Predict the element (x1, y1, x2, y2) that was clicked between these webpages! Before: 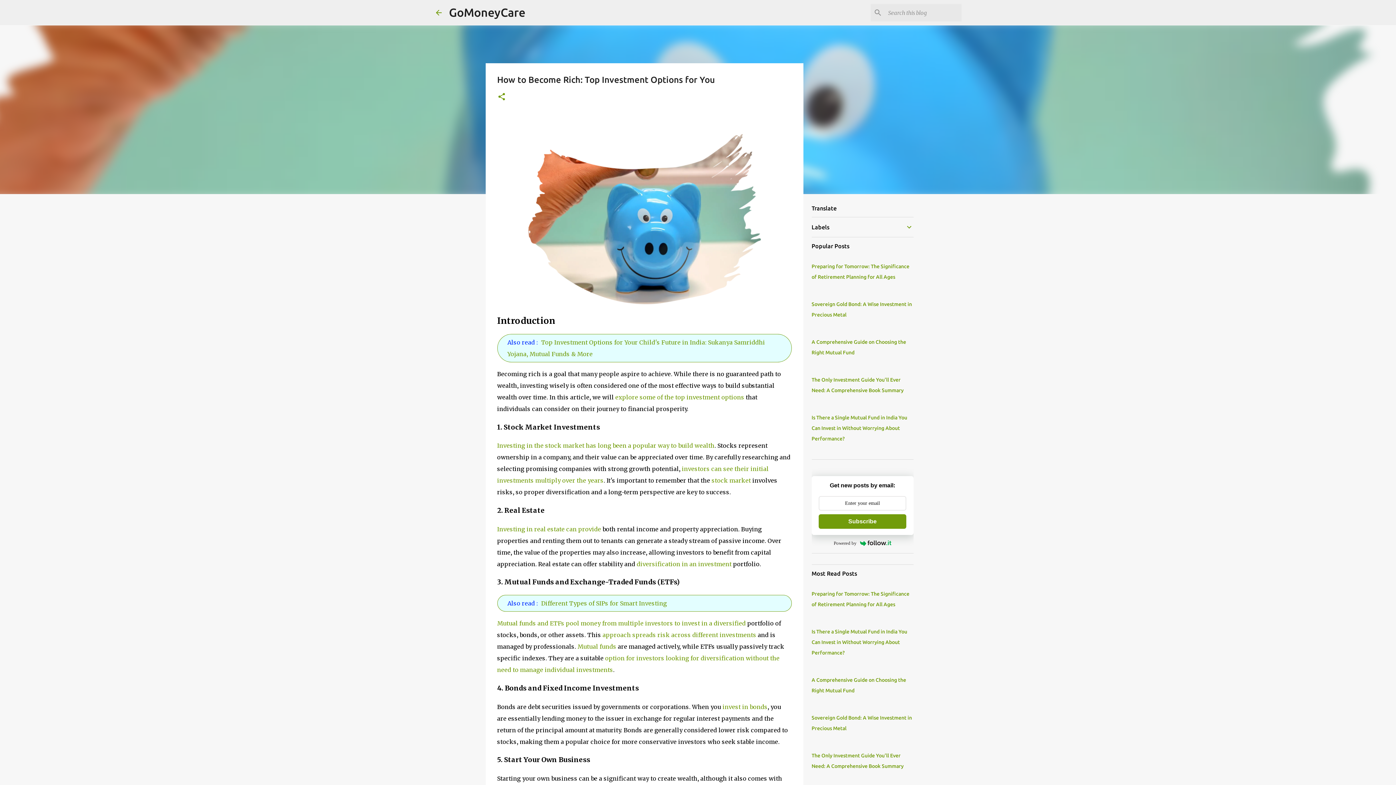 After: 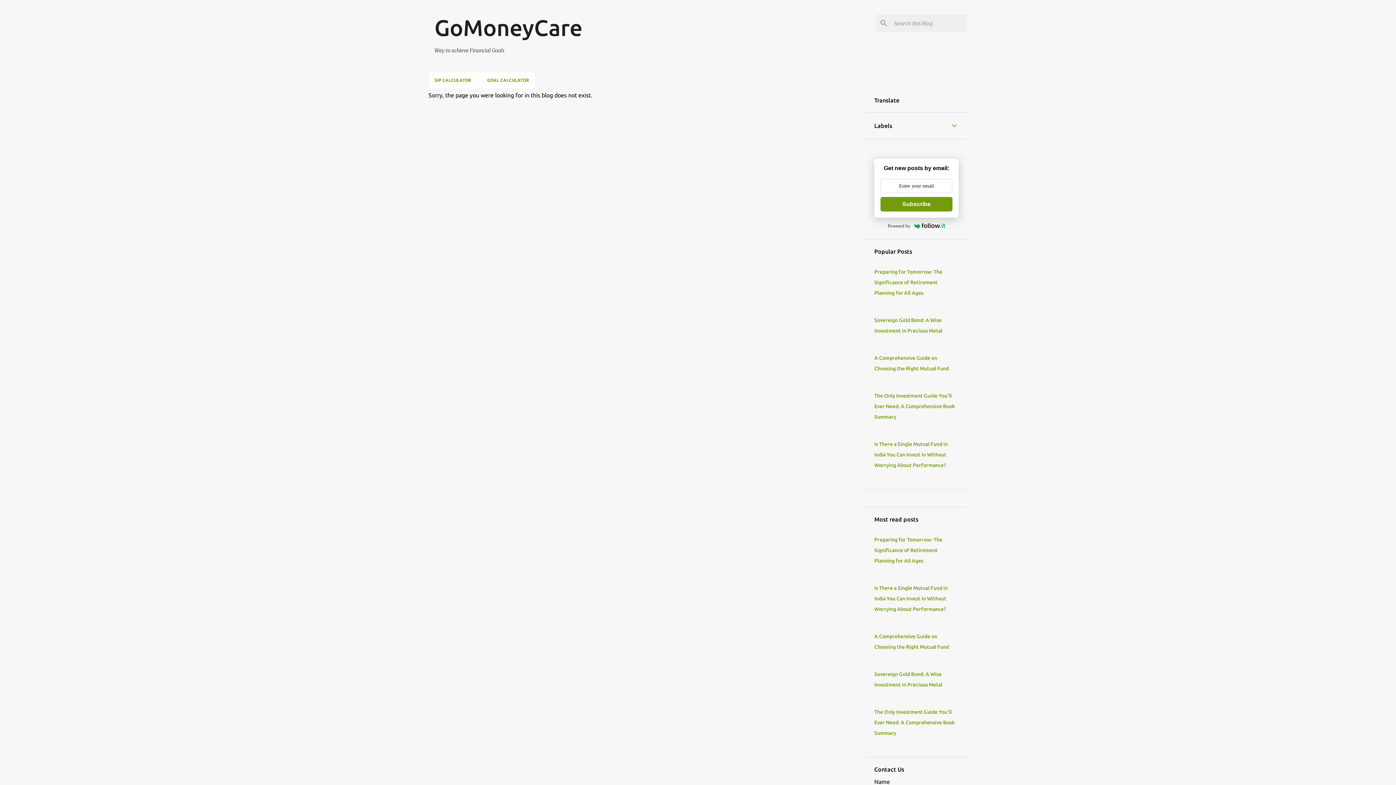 Action: bbox: (602, 631, 756, 638) label: approach spreads risk across different investments